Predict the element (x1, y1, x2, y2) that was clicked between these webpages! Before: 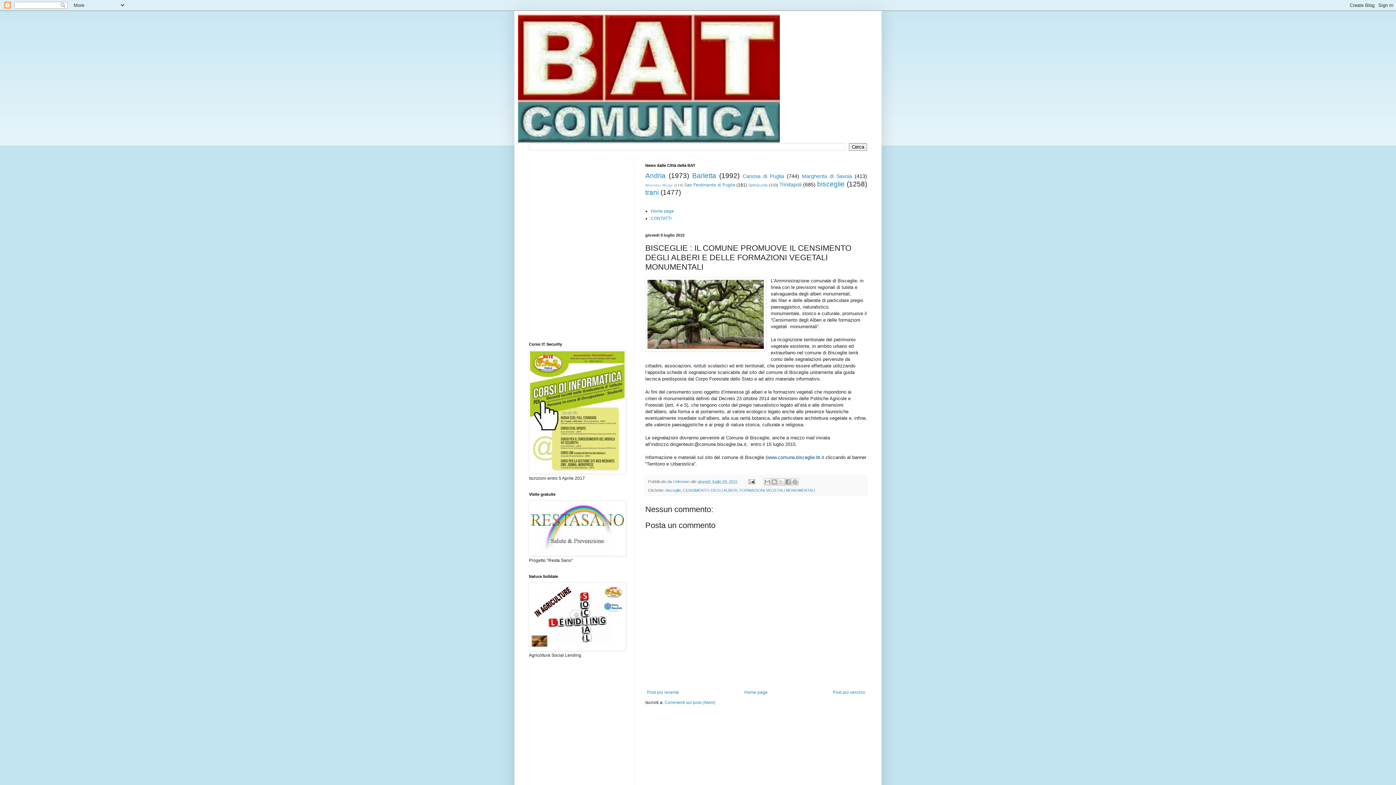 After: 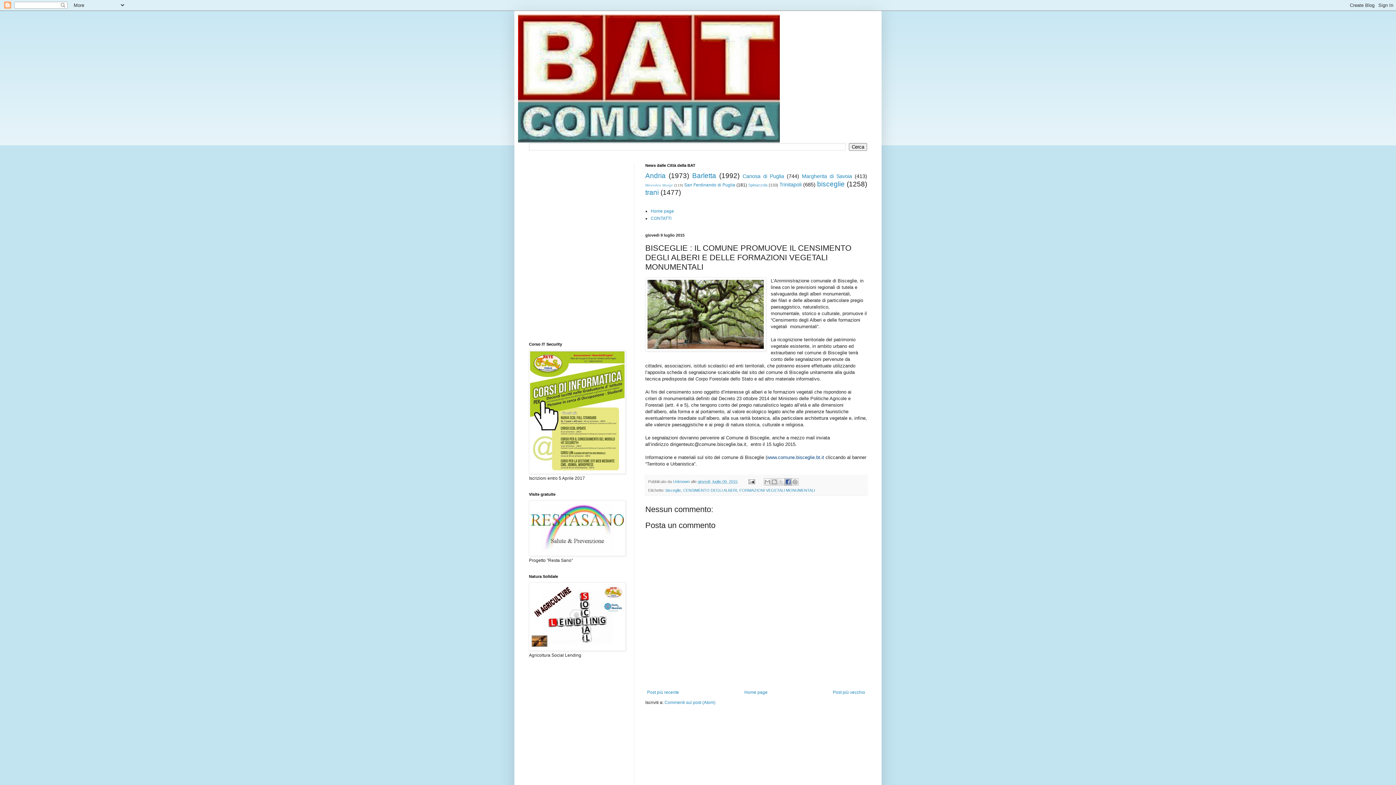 Action: label: Condividi su Facebook bbox: (784, 478, 791, 485)